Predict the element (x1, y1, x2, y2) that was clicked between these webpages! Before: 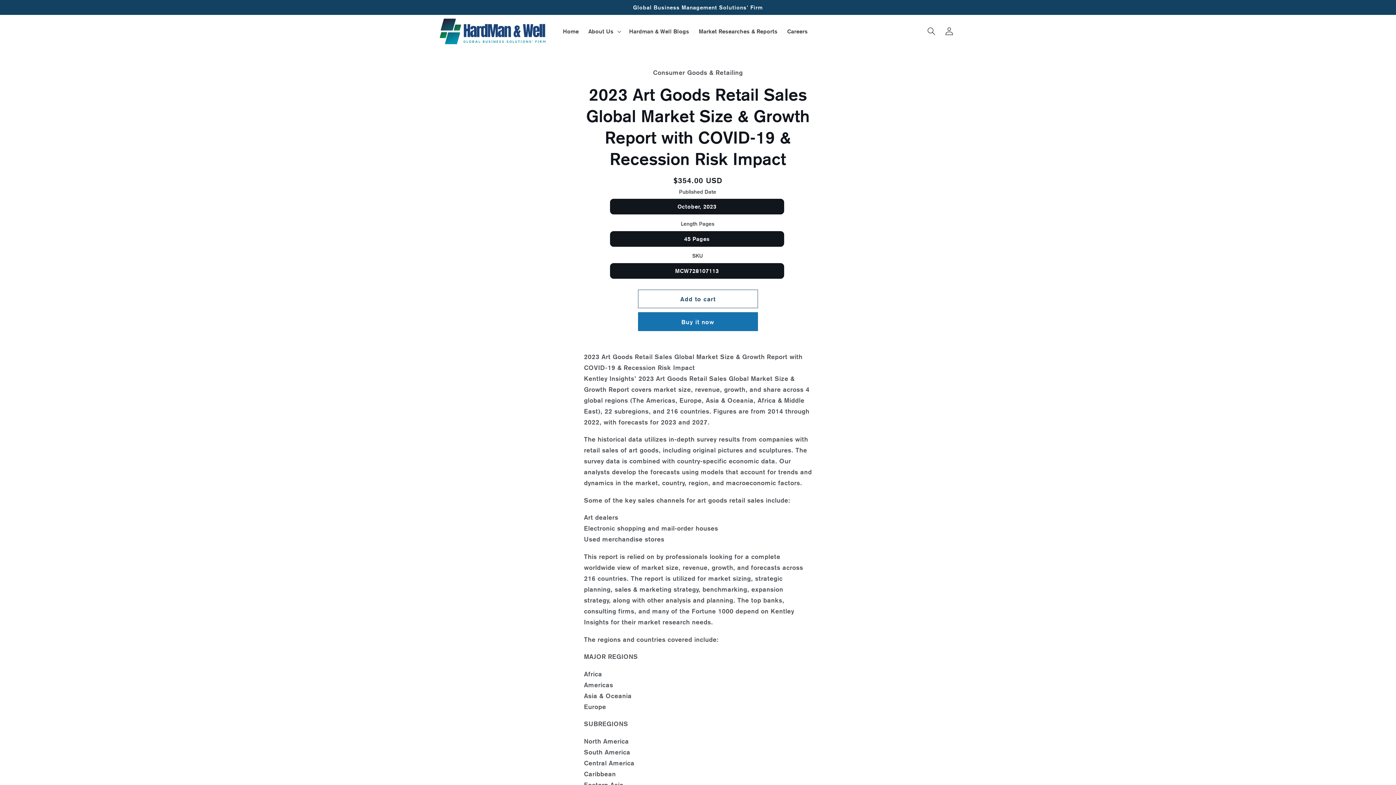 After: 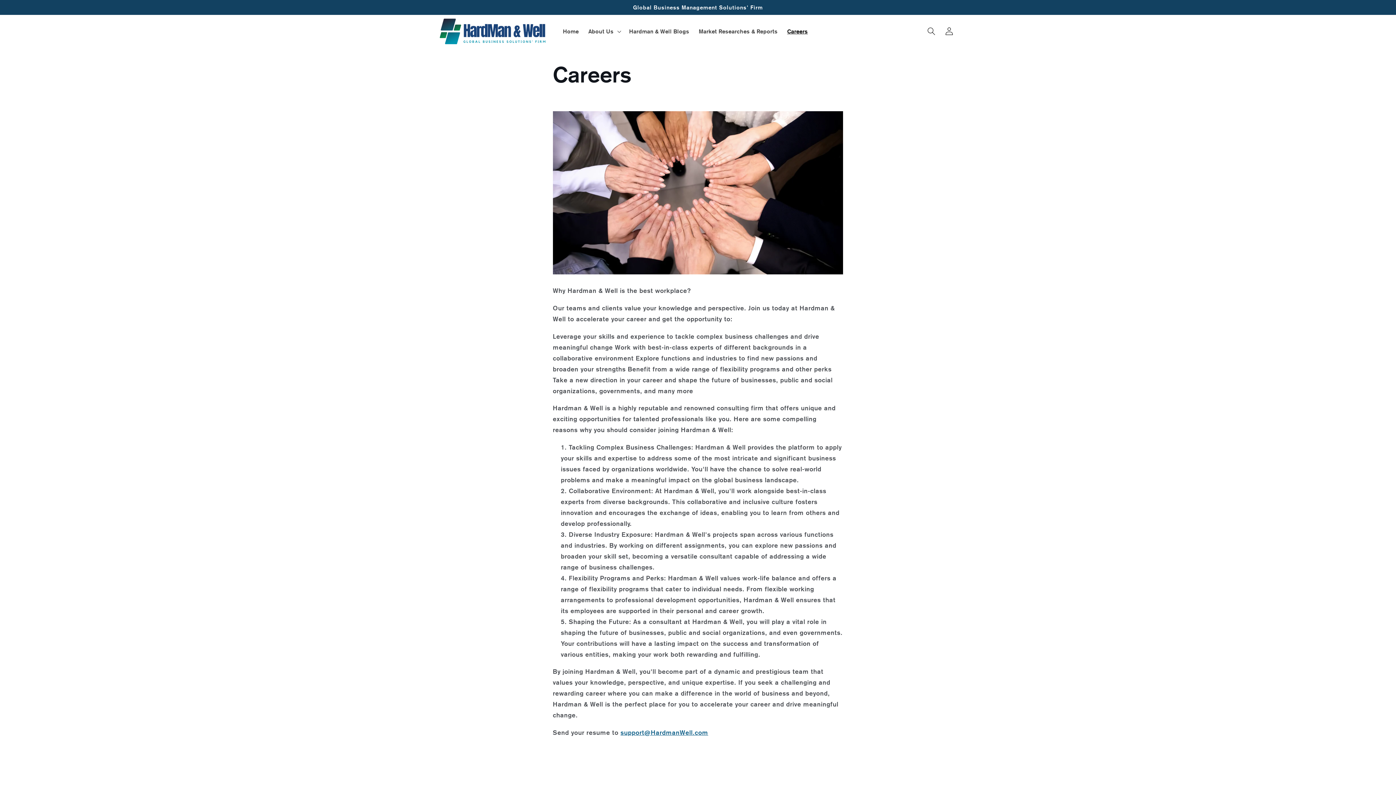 Action: bbox: (782, 23, 812, 39) label: Careers